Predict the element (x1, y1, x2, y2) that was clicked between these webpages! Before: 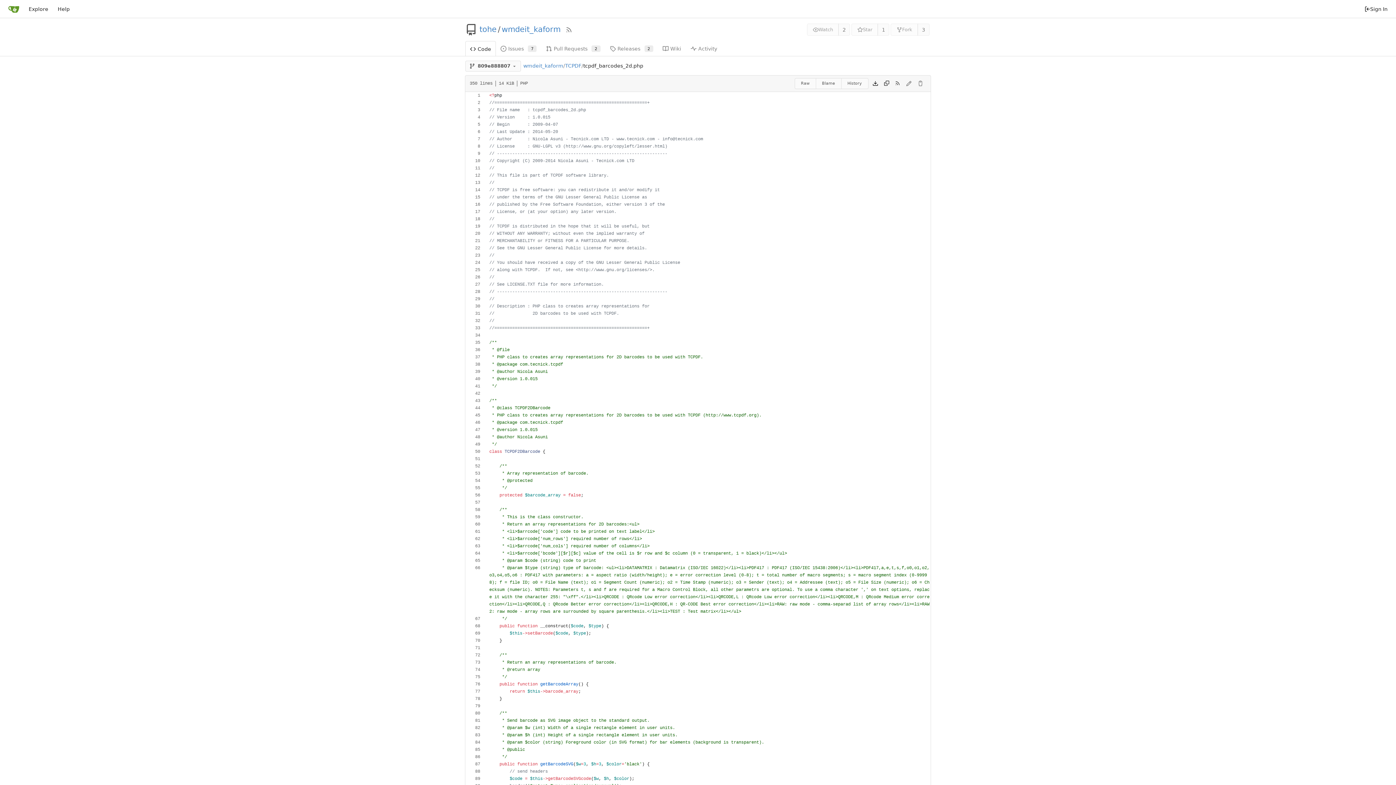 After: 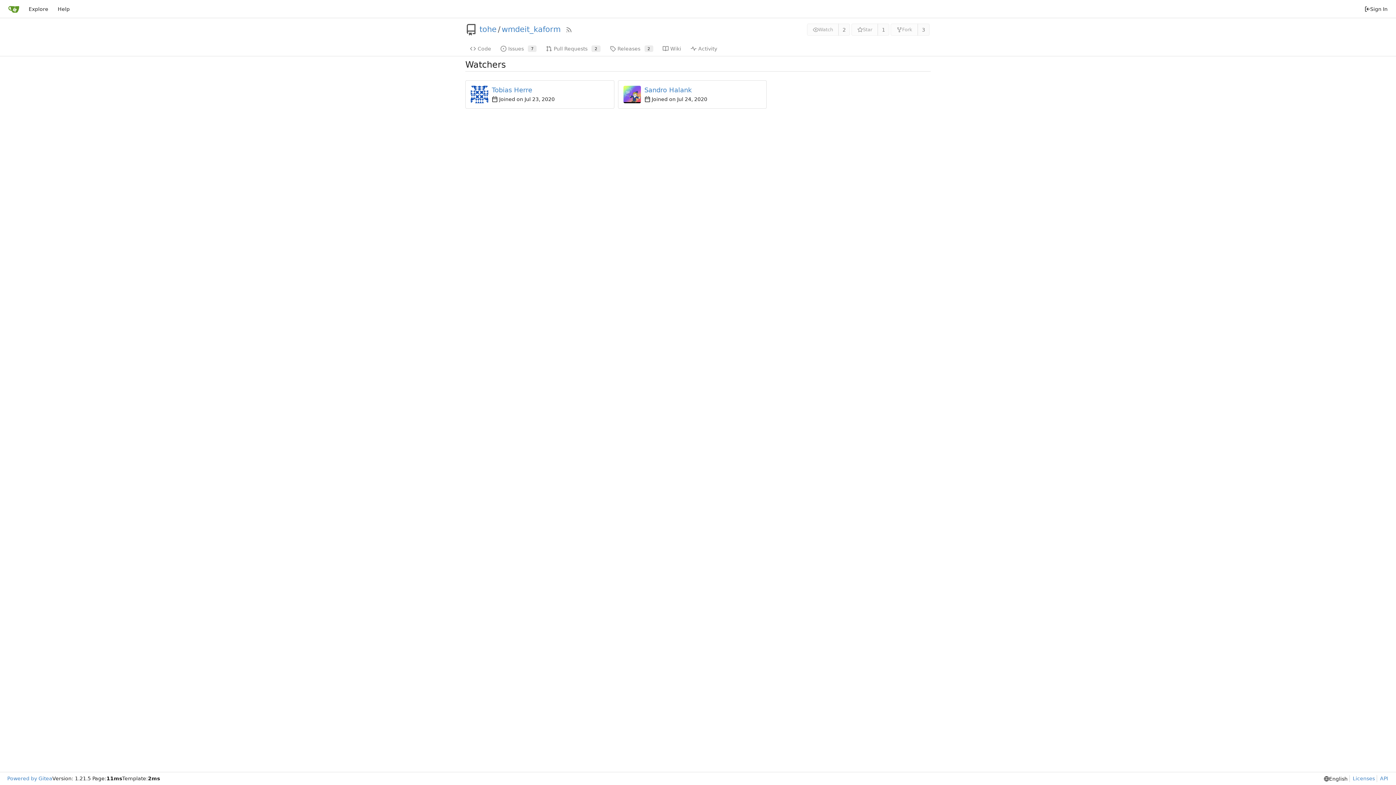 Action: bbox: (838, 23, 850, 35) label: 2